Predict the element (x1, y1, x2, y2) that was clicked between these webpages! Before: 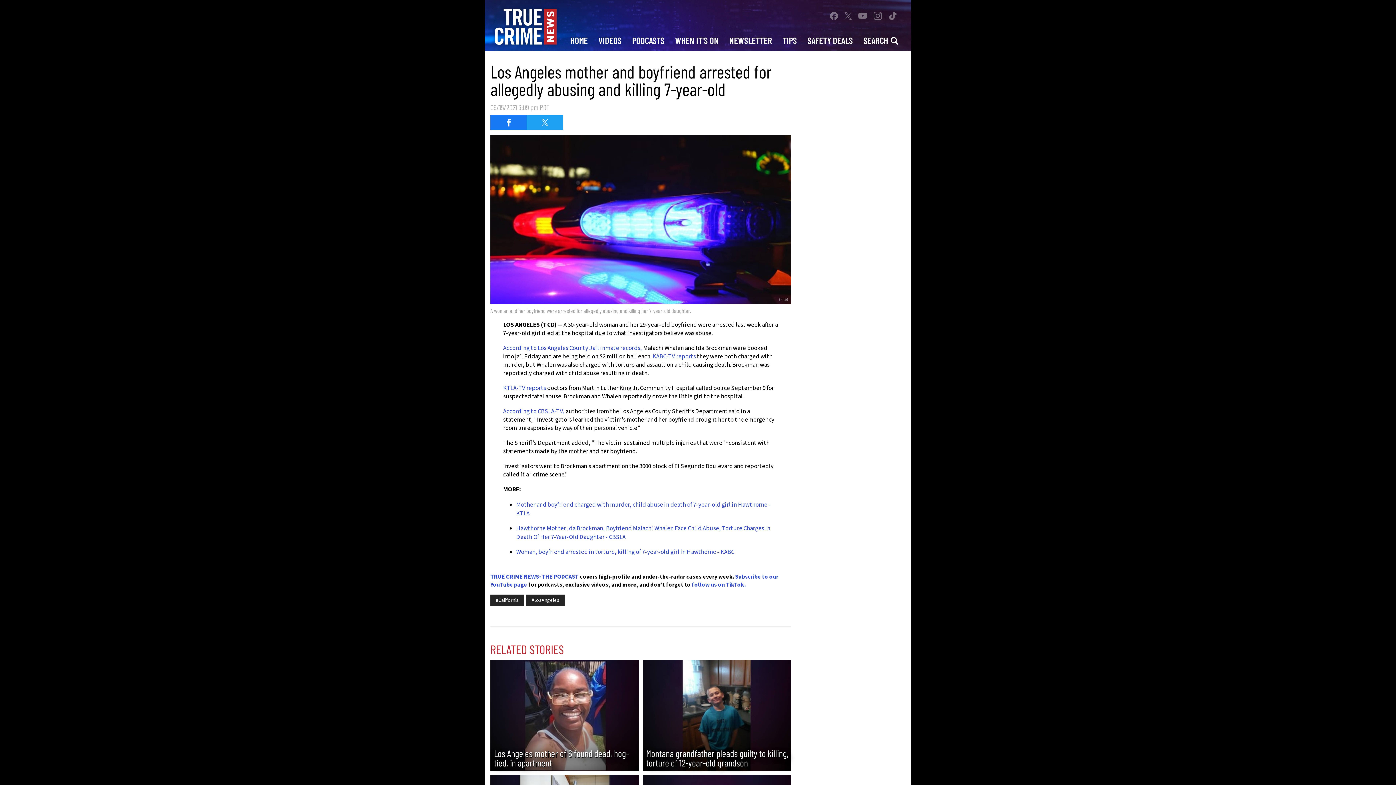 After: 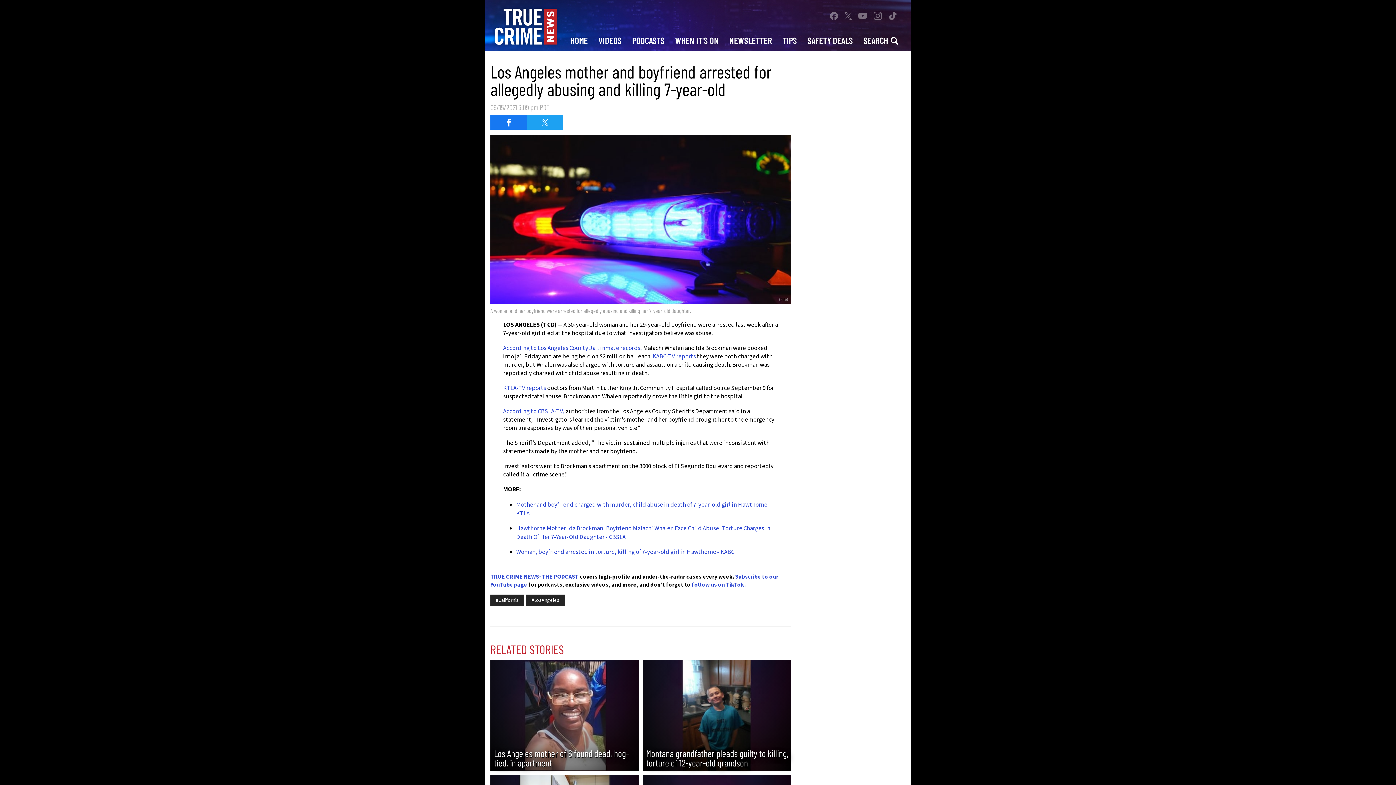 Action: bbox: (855, 9, 870, 22)